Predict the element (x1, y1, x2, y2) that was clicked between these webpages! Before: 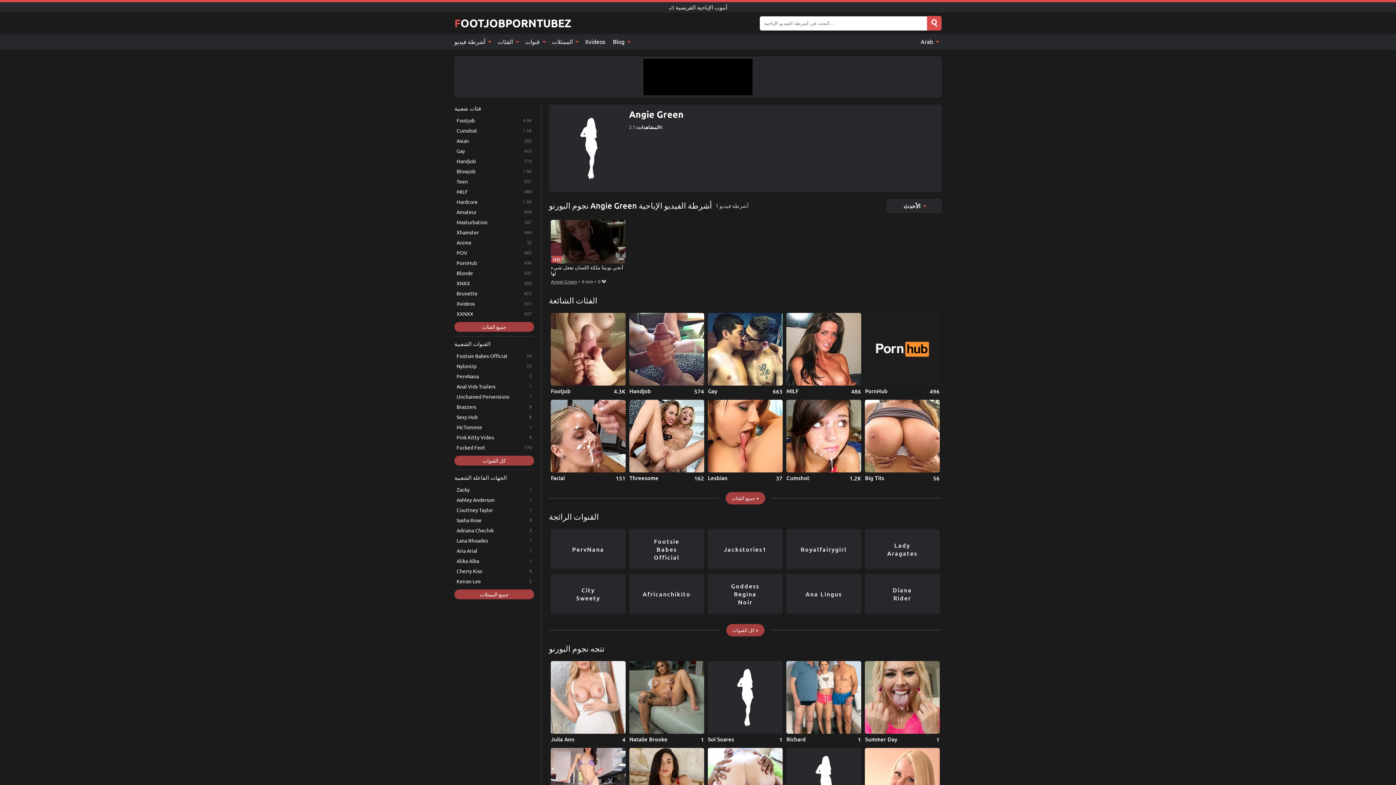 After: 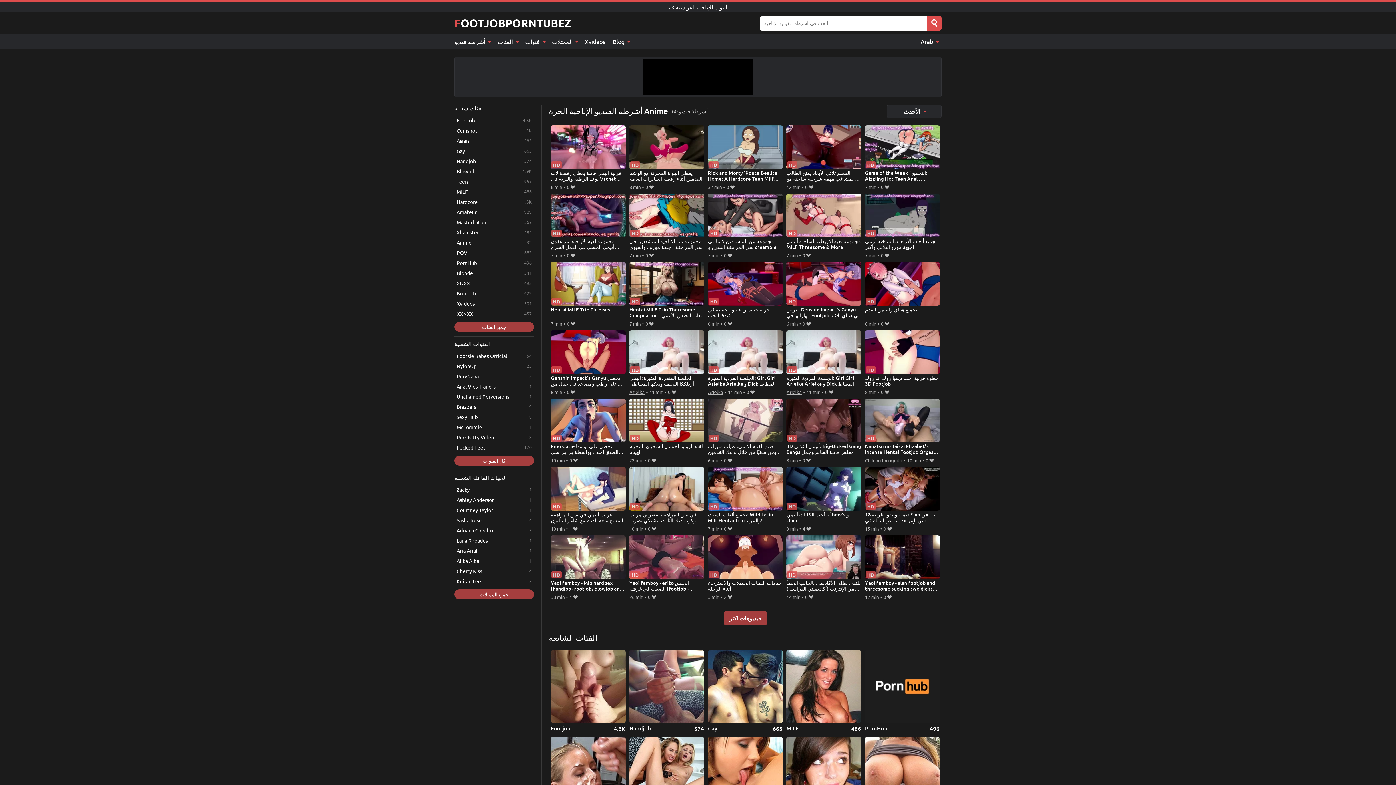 Action: bbox: (454, 237, 534, 247) label: Anime